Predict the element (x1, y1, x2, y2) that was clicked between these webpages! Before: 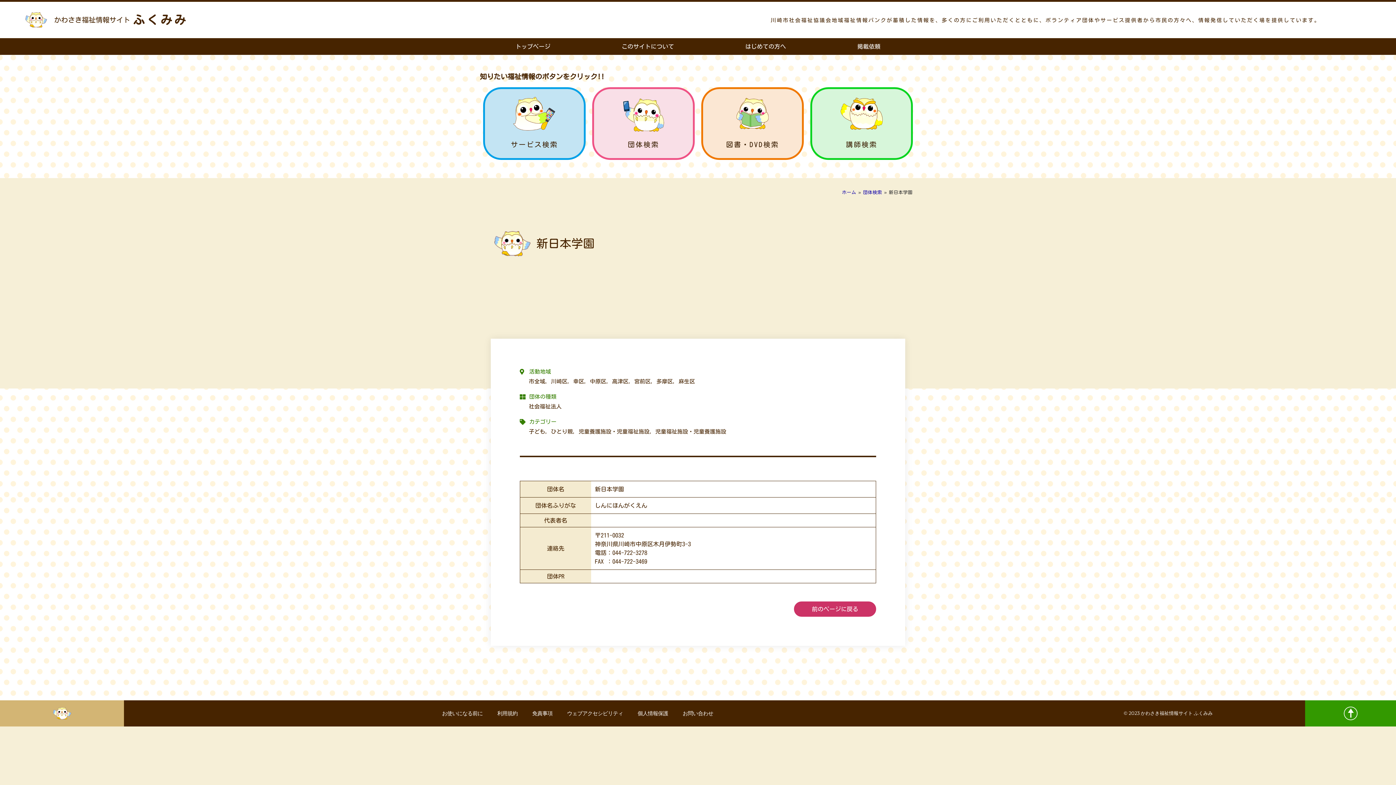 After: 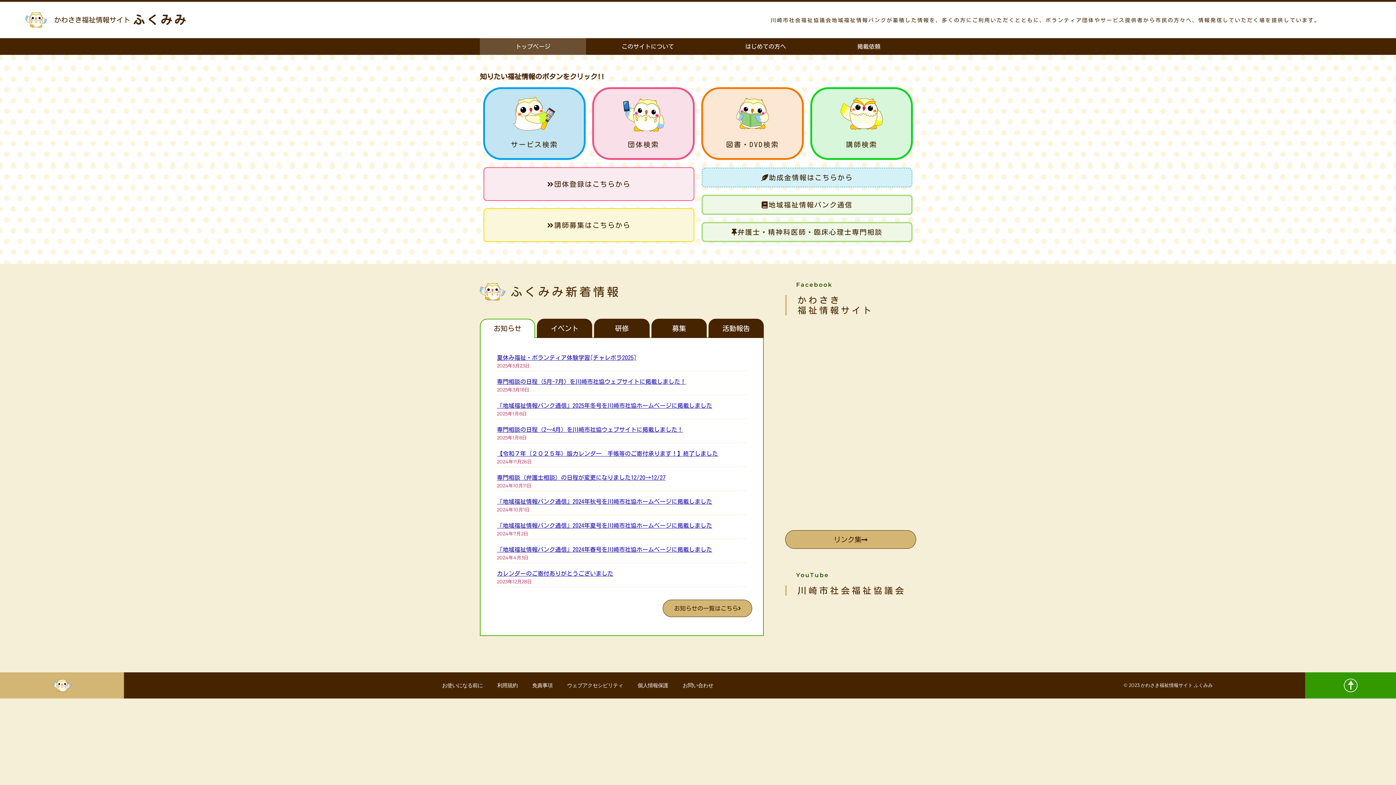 Action: label: ホーム bbox: (842, 190, 856, 194)